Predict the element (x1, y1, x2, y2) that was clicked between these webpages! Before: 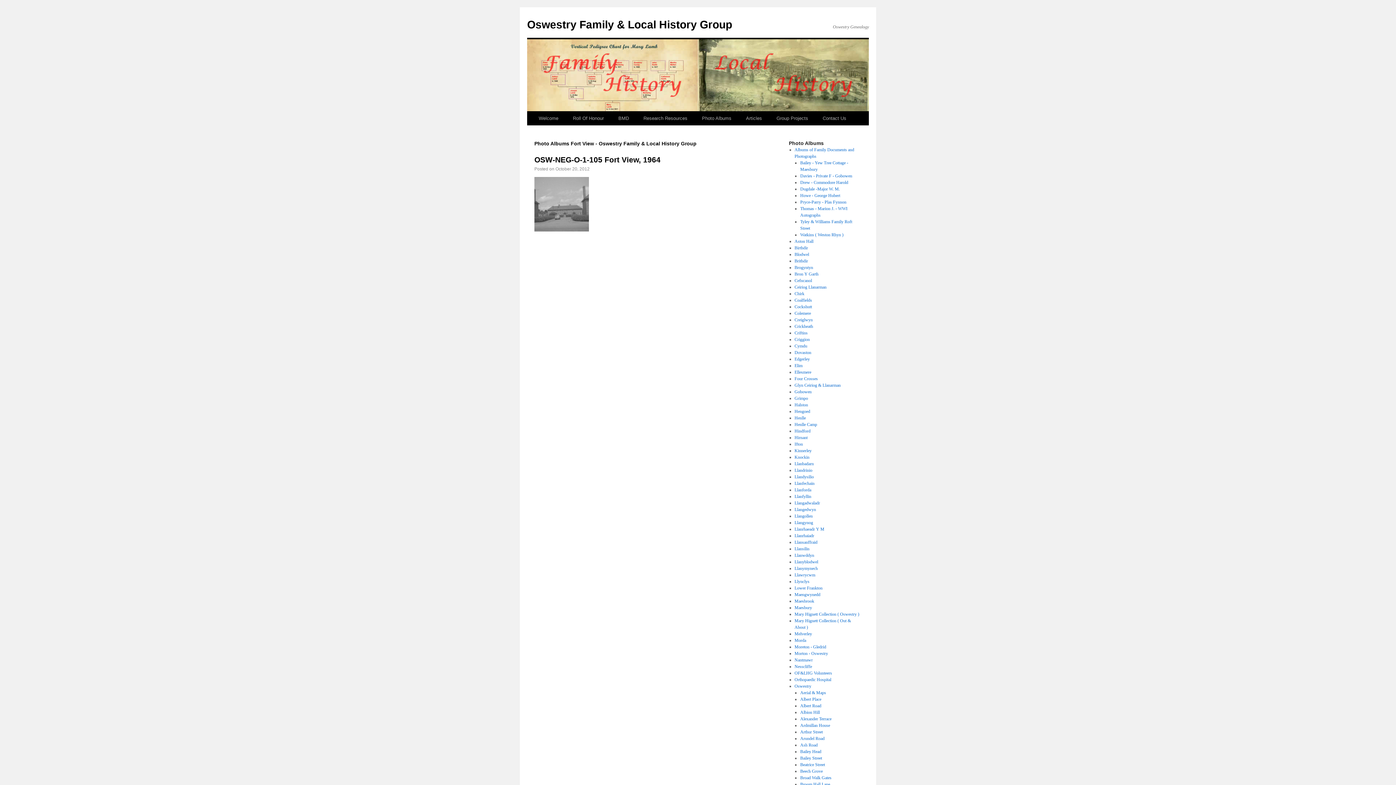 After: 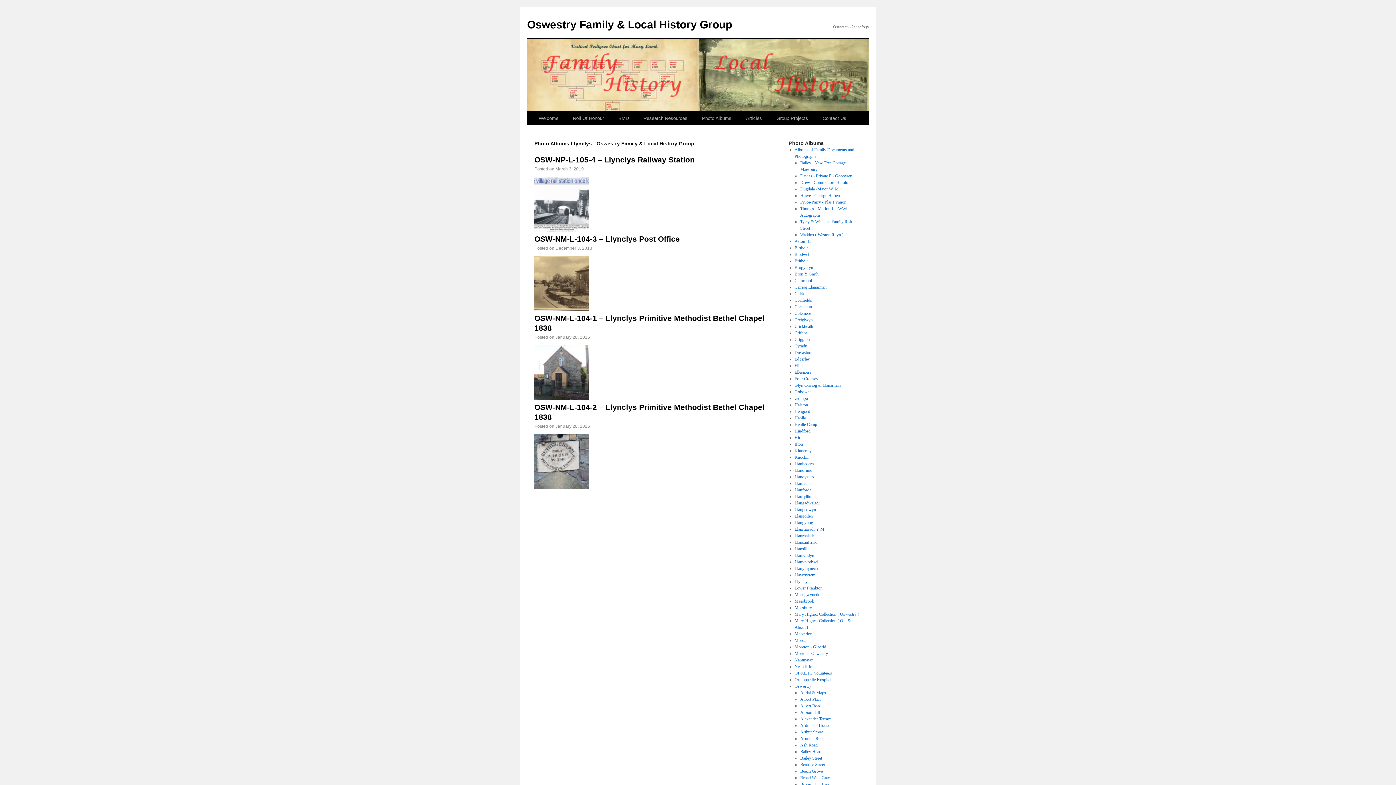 Action: bbox: (794, 579, 809, 584) label: Llynclys